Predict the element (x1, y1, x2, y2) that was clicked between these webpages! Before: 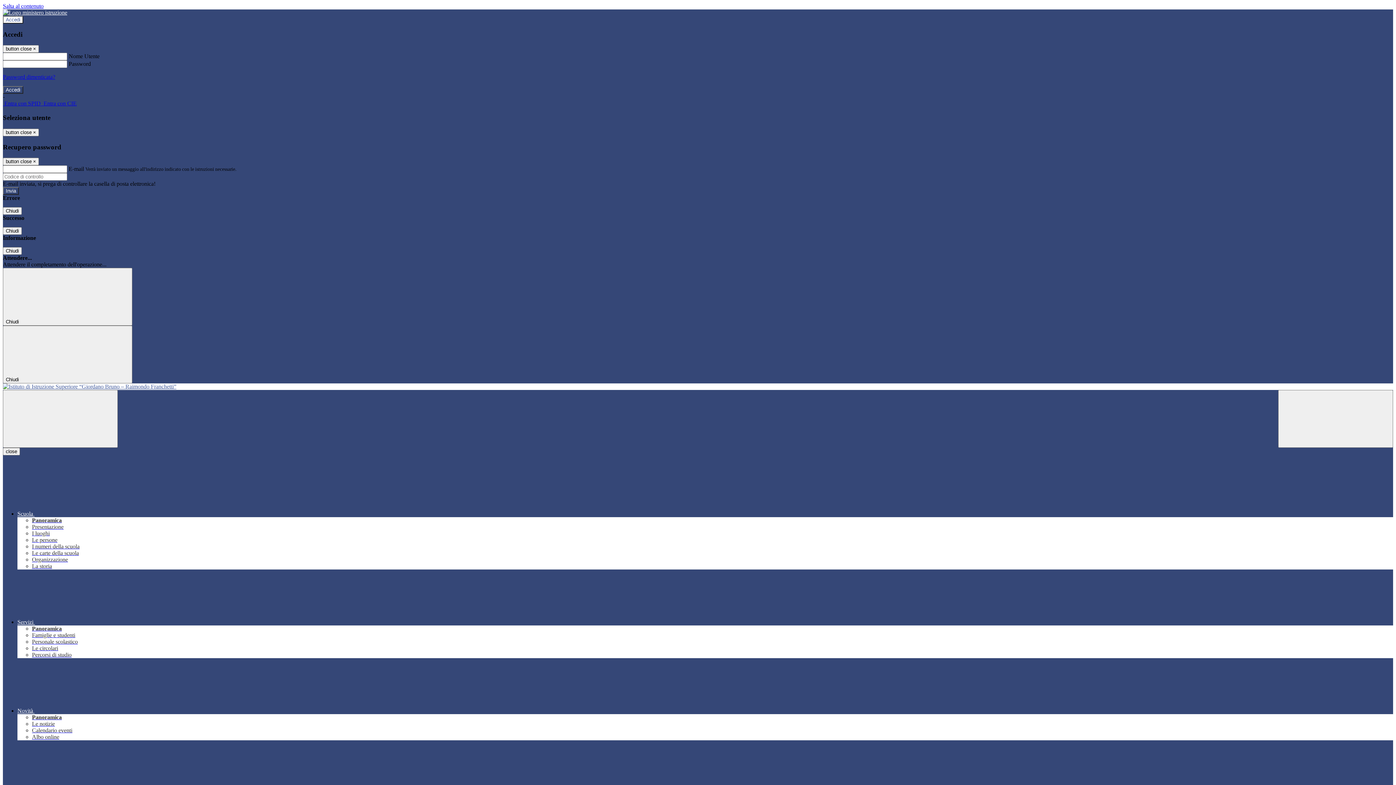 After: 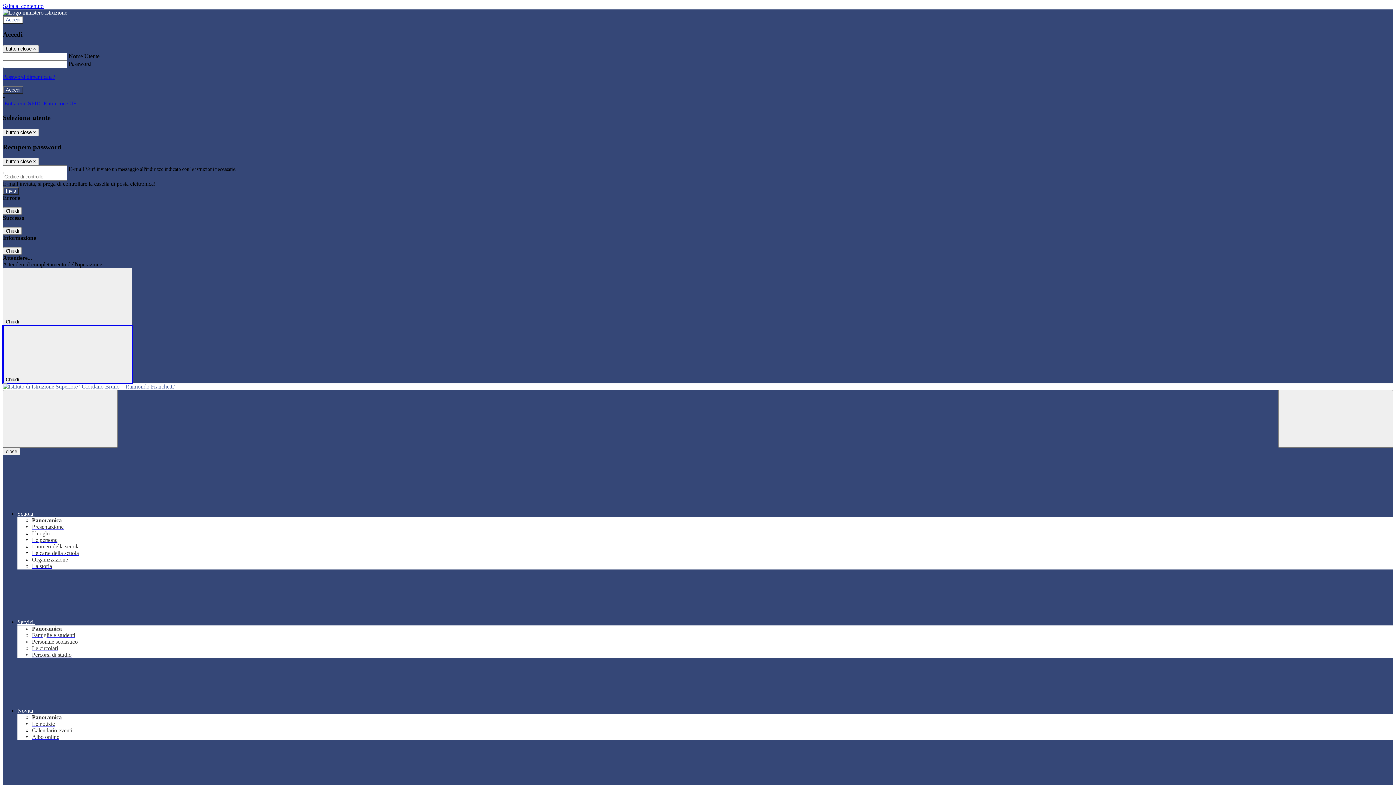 Action: bbox: (2, 325, 132, 383) label: Chiudi 